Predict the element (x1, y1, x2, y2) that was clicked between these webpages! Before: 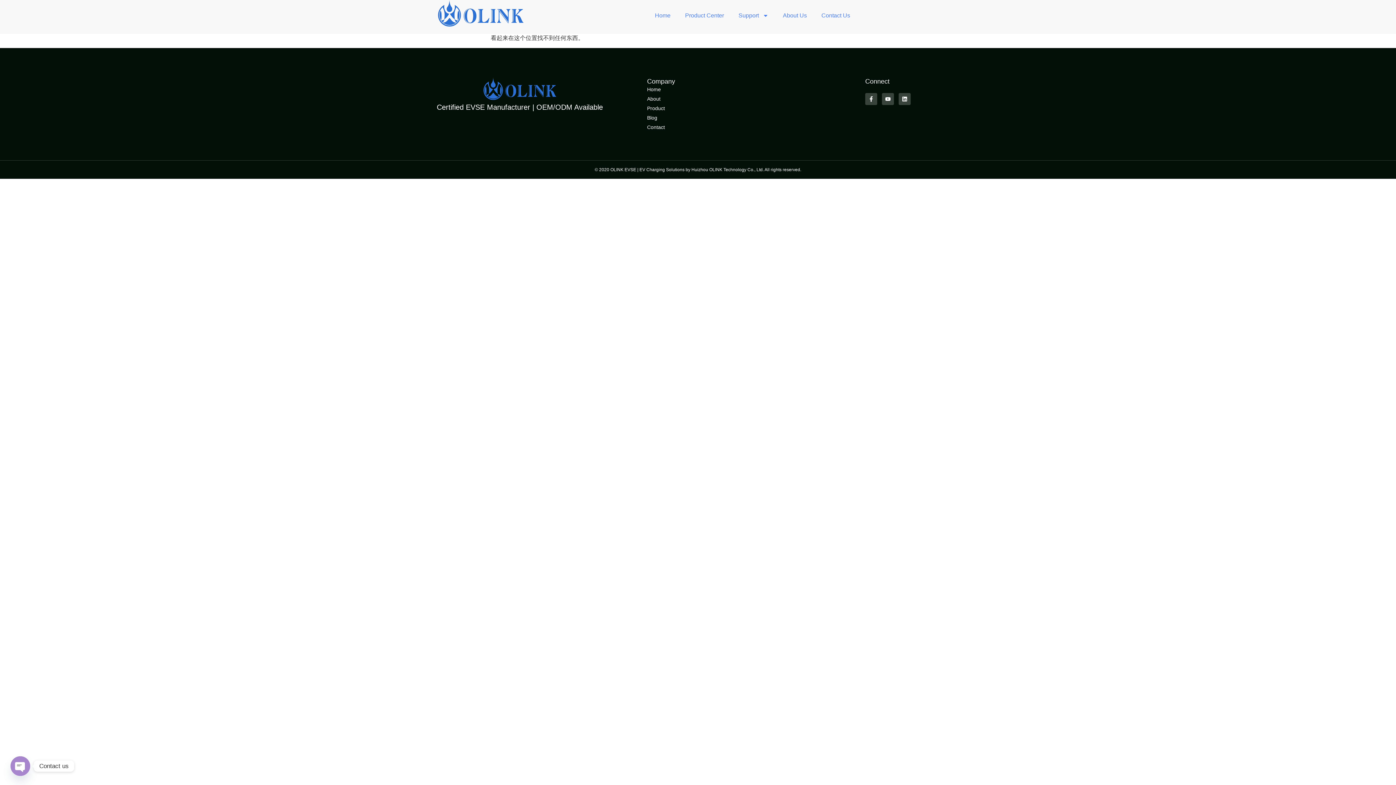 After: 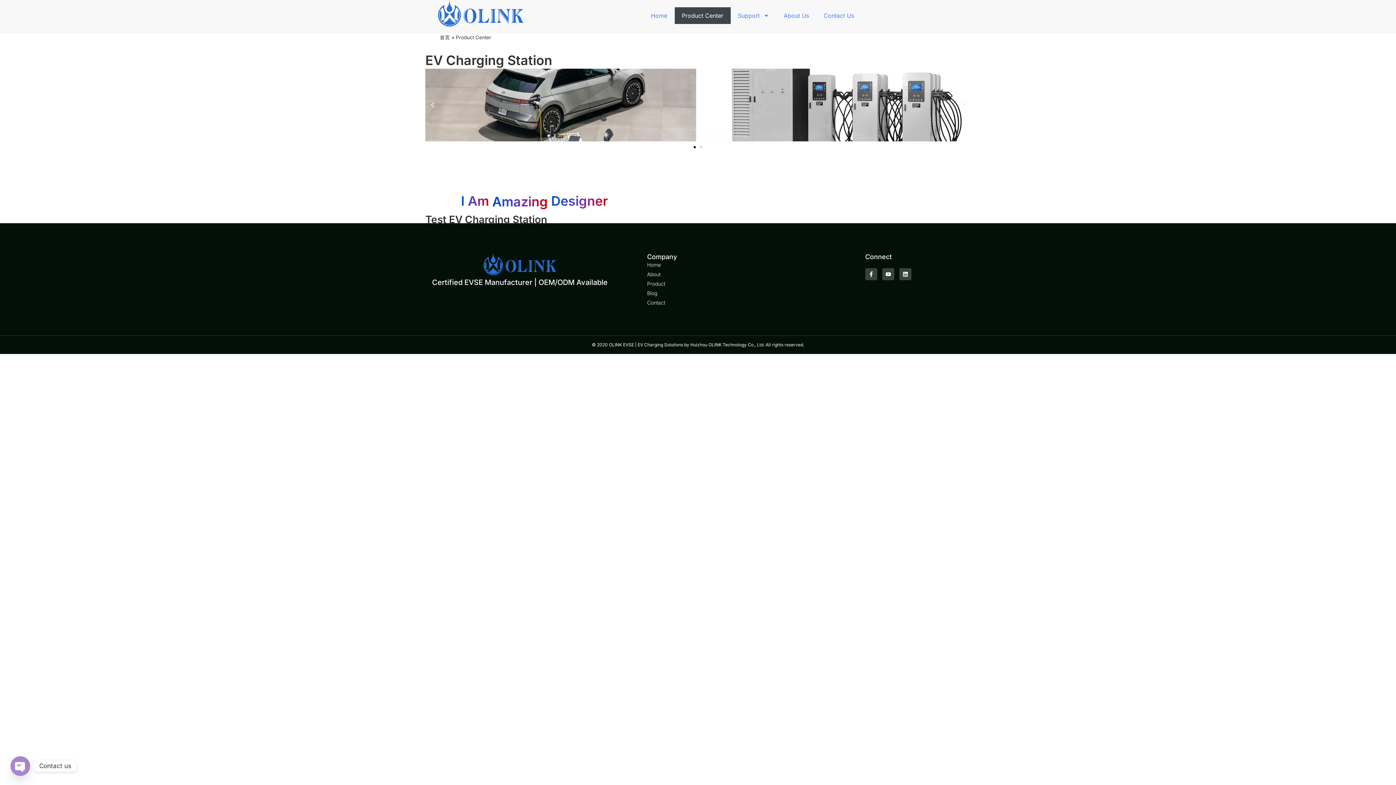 Action: bbox: (647, 104, 749, 112) label: Product